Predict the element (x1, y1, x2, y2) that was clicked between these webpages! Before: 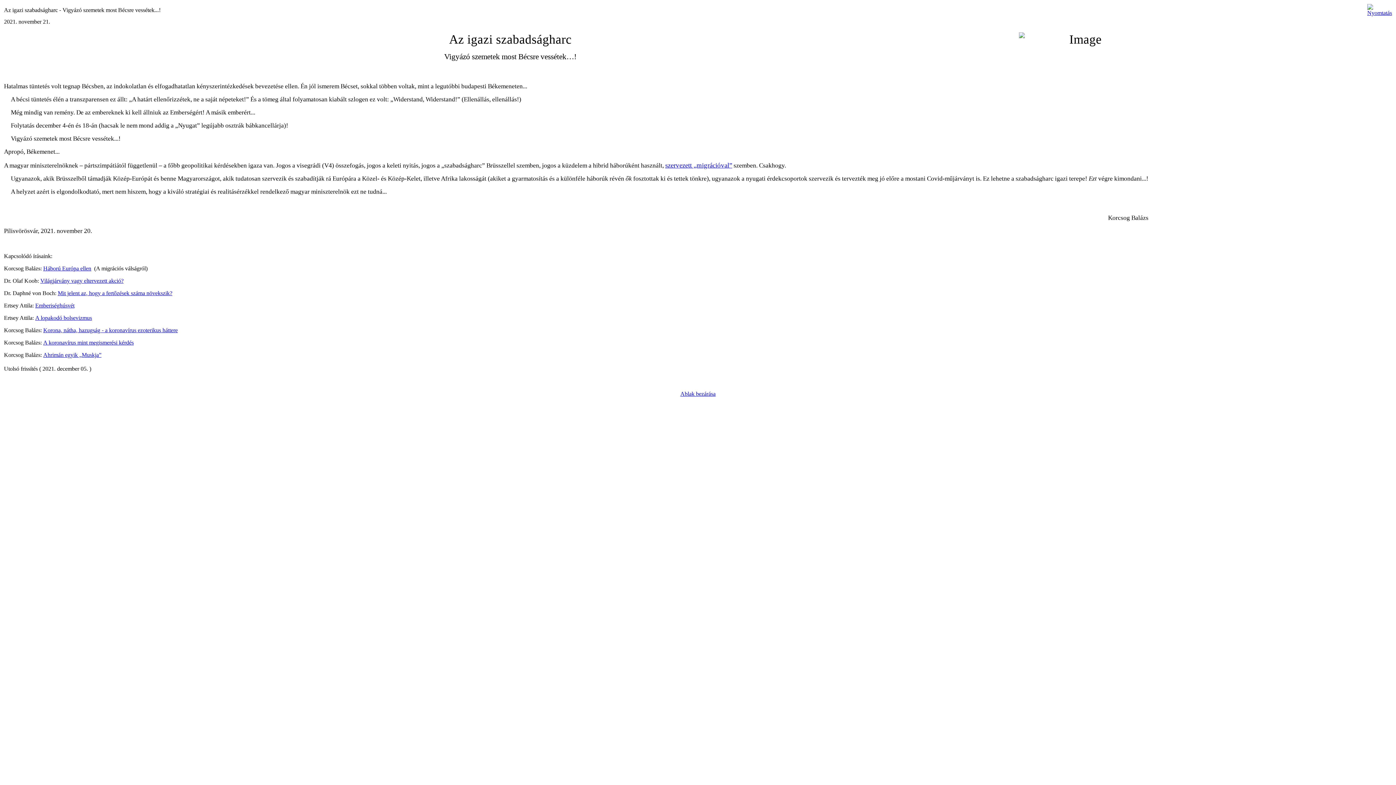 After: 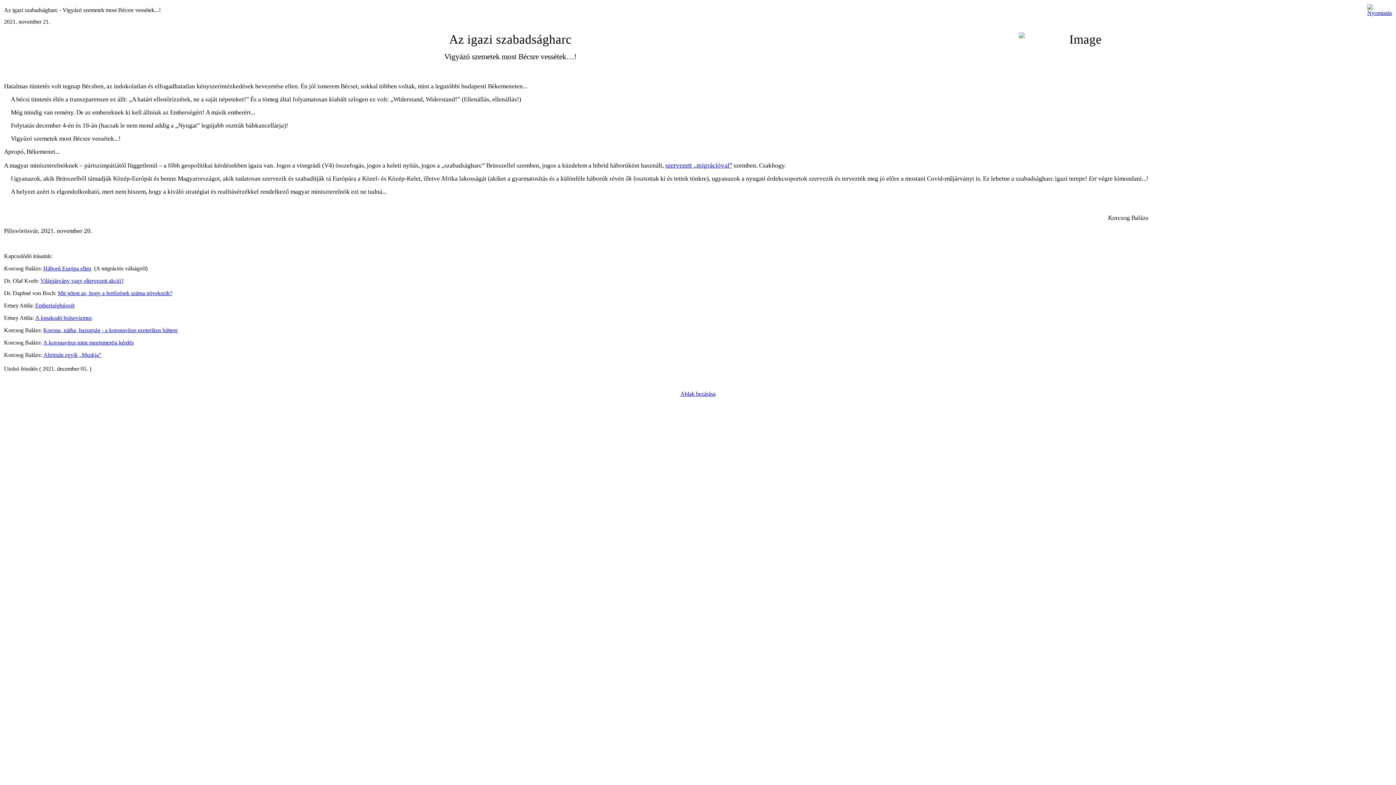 Action: label: szervezett „migrációval” bbox: (665, 162, 732, 168)